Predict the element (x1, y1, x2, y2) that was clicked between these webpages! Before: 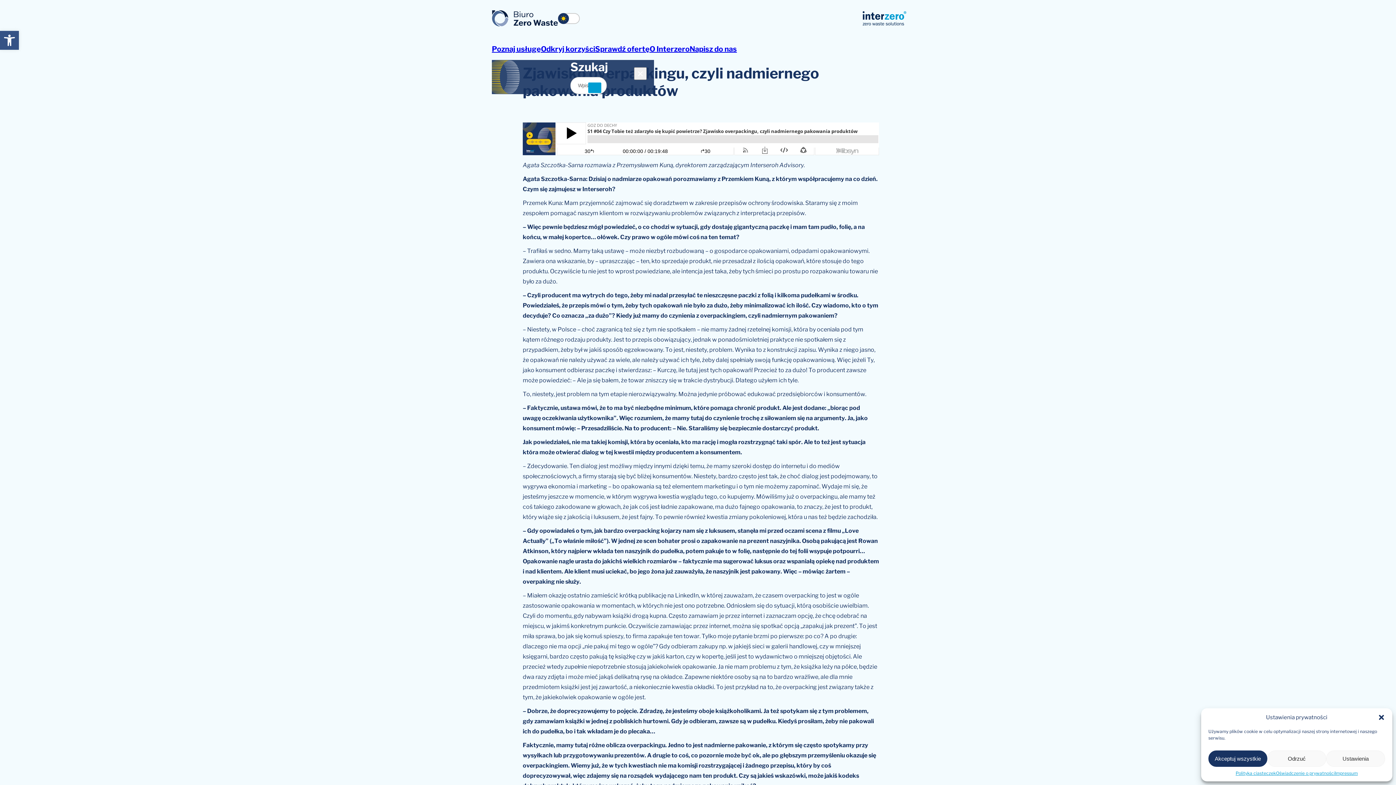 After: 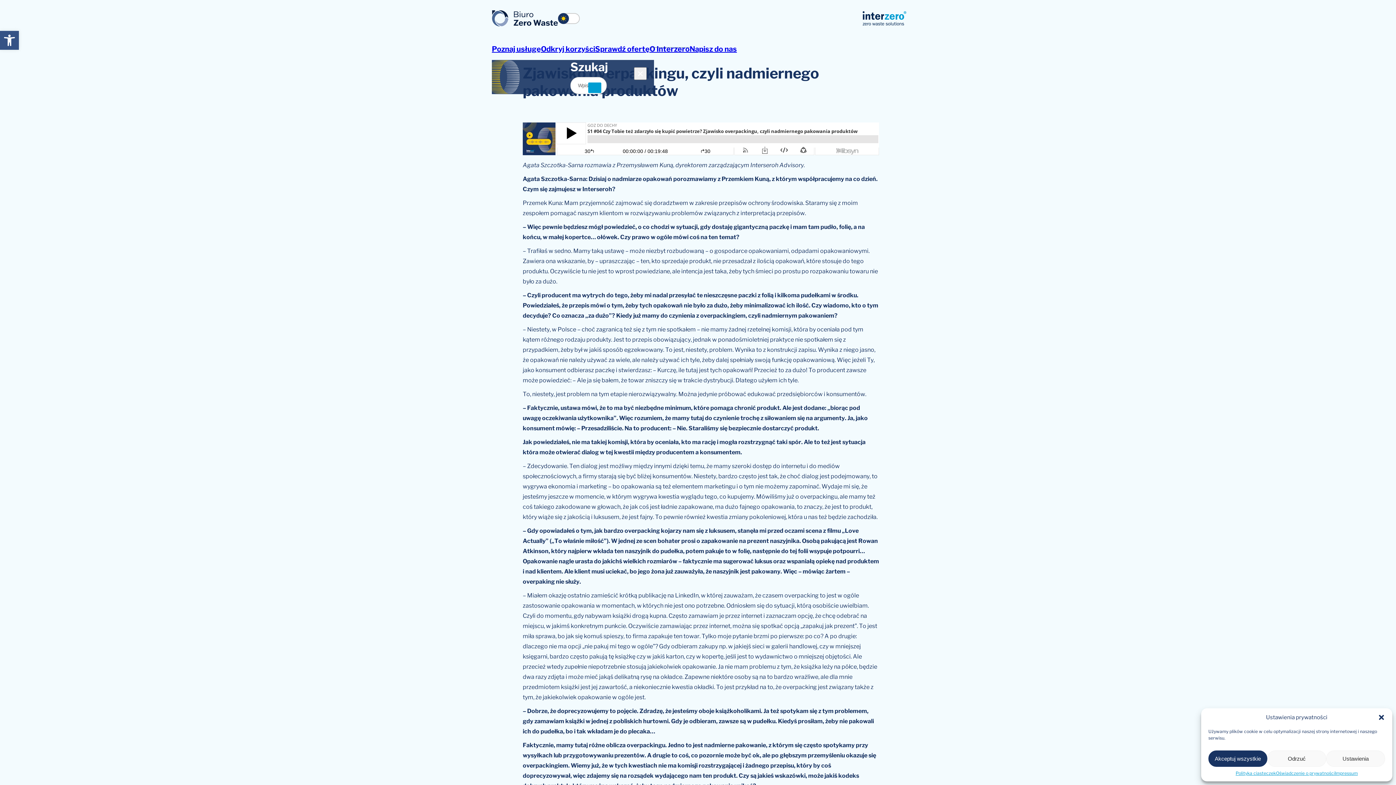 Action: bbox: (649, 44, 689, 53) label: O Interzero